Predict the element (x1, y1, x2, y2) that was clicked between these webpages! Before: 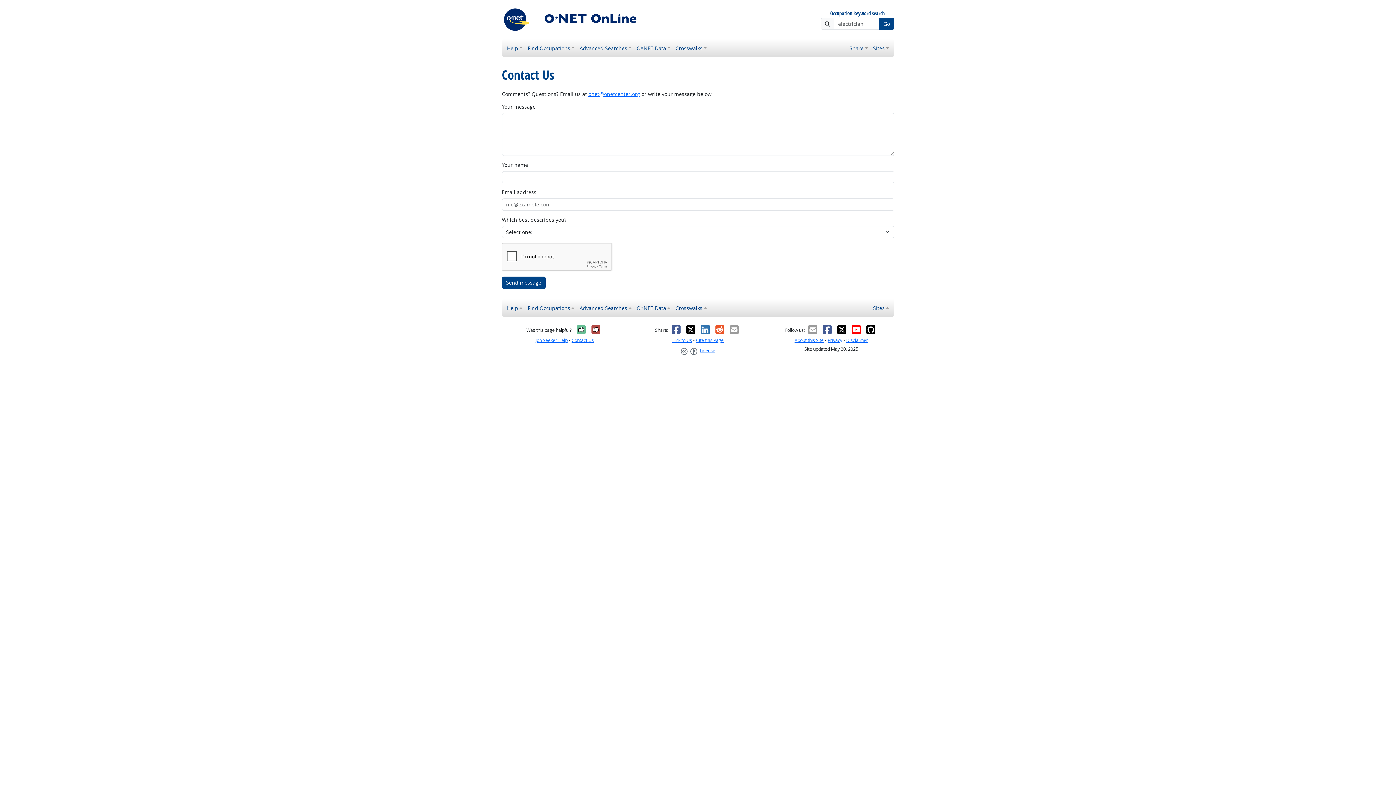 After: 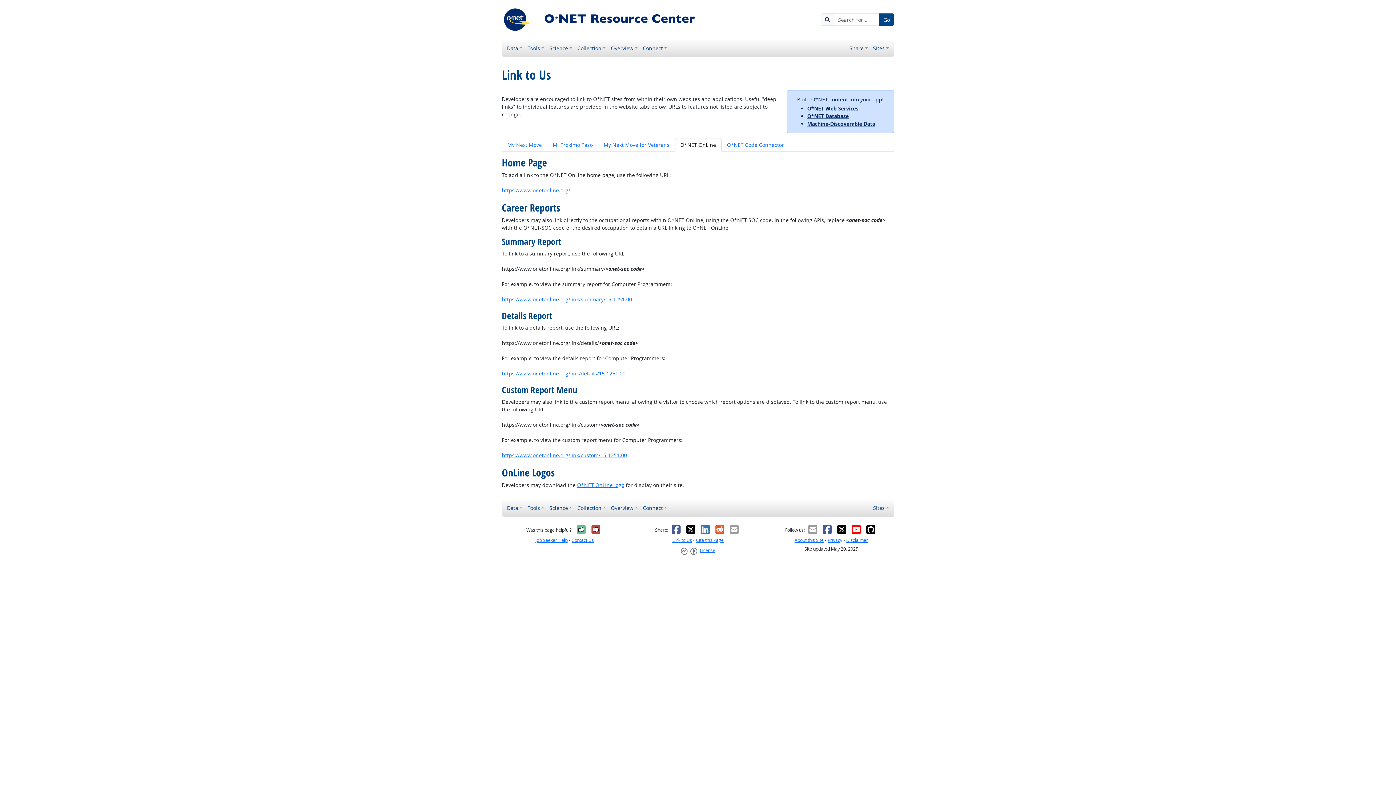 Action: bbox: (672, 337, 692, 343) label: Link to Us